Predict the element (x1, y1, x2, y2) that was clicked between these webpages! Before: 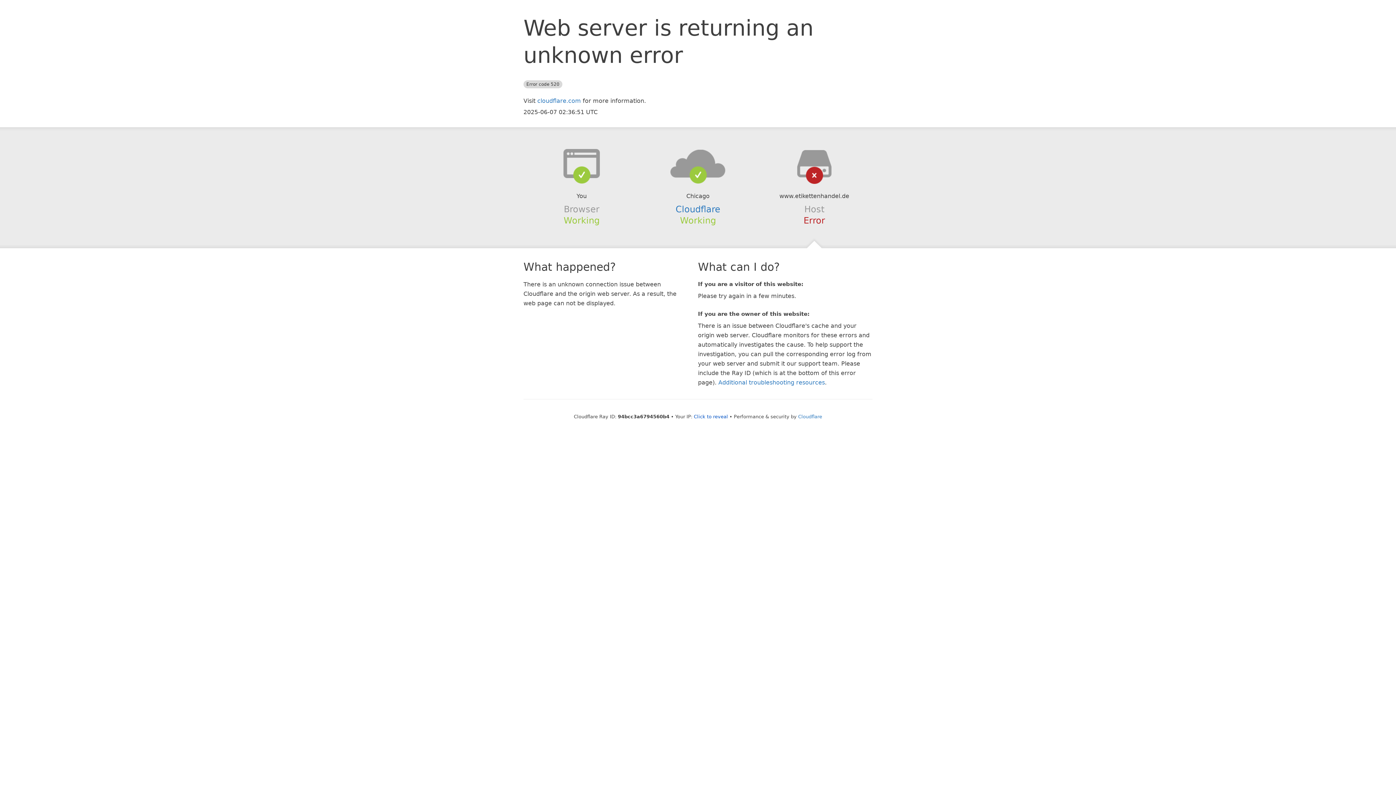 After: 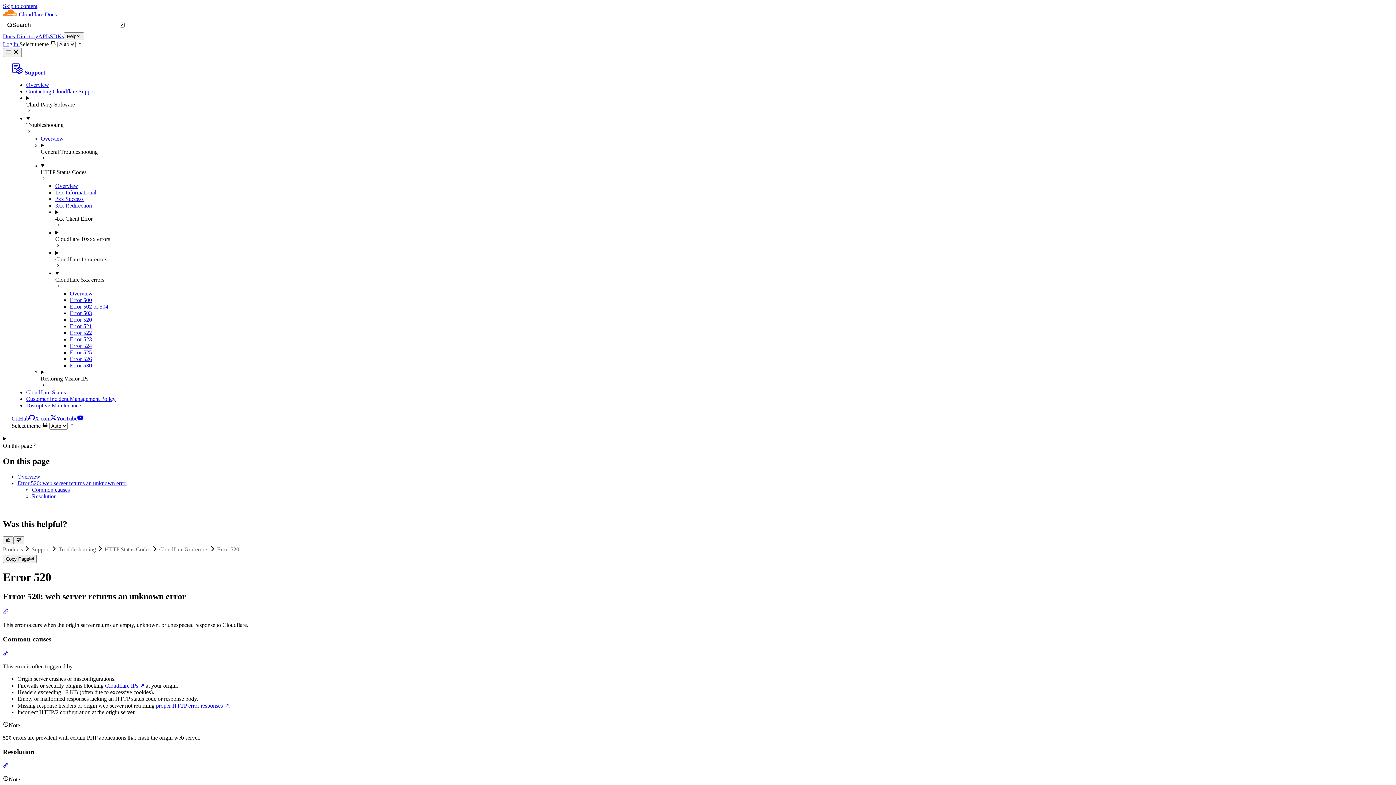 Action: bbox: (718, 379, 825, 386) label: Additional troubleshooting resources